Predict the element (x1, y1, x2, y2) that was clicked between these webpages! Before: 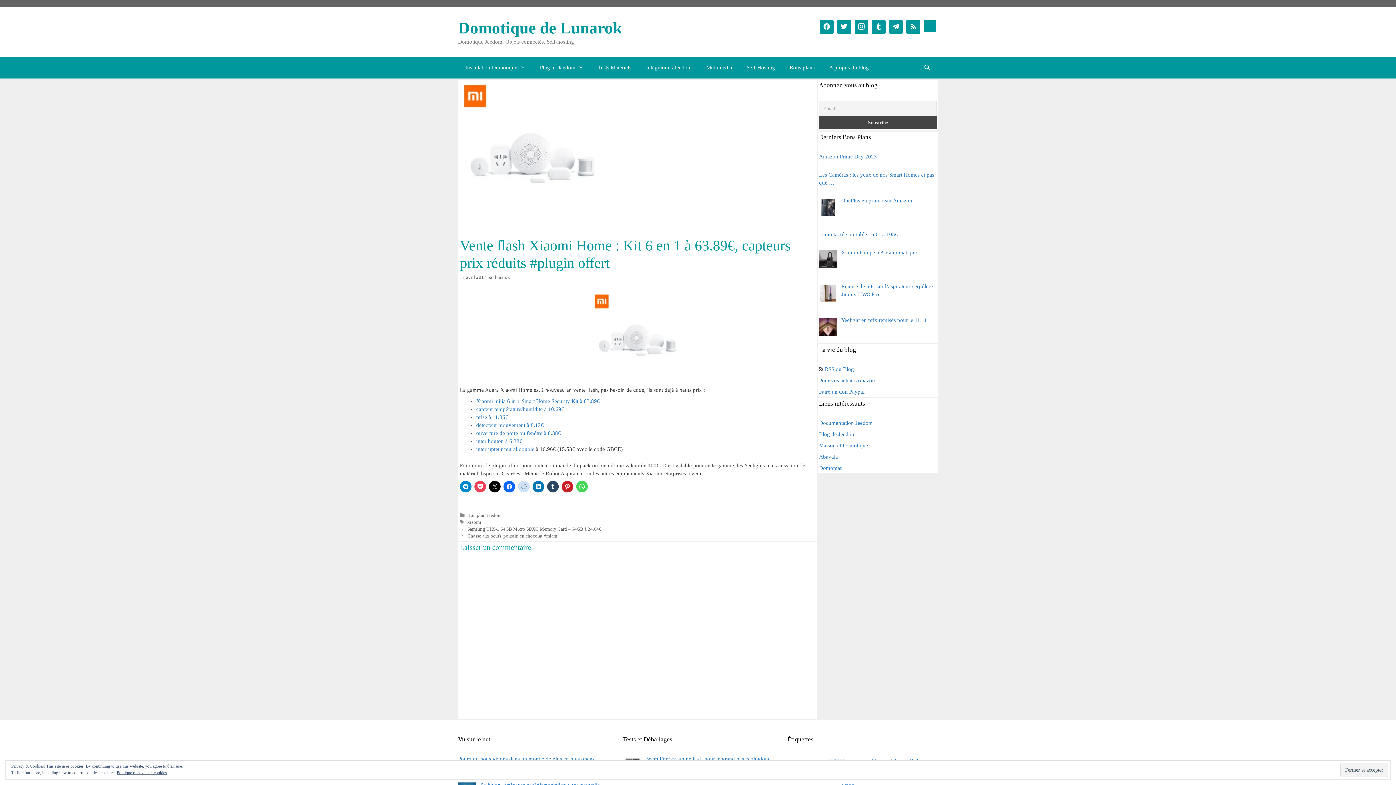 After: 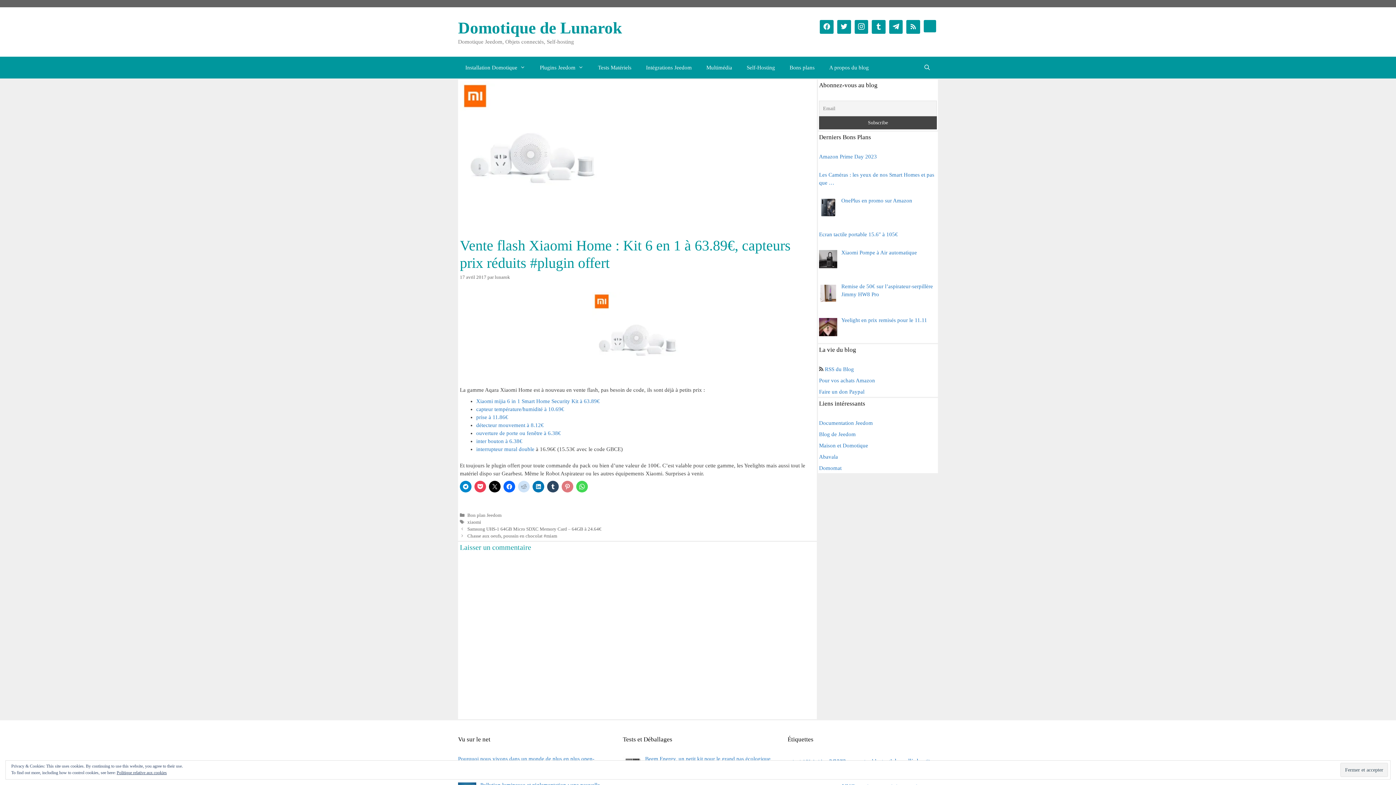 Action: bbox: (561, 481, 573, 492)